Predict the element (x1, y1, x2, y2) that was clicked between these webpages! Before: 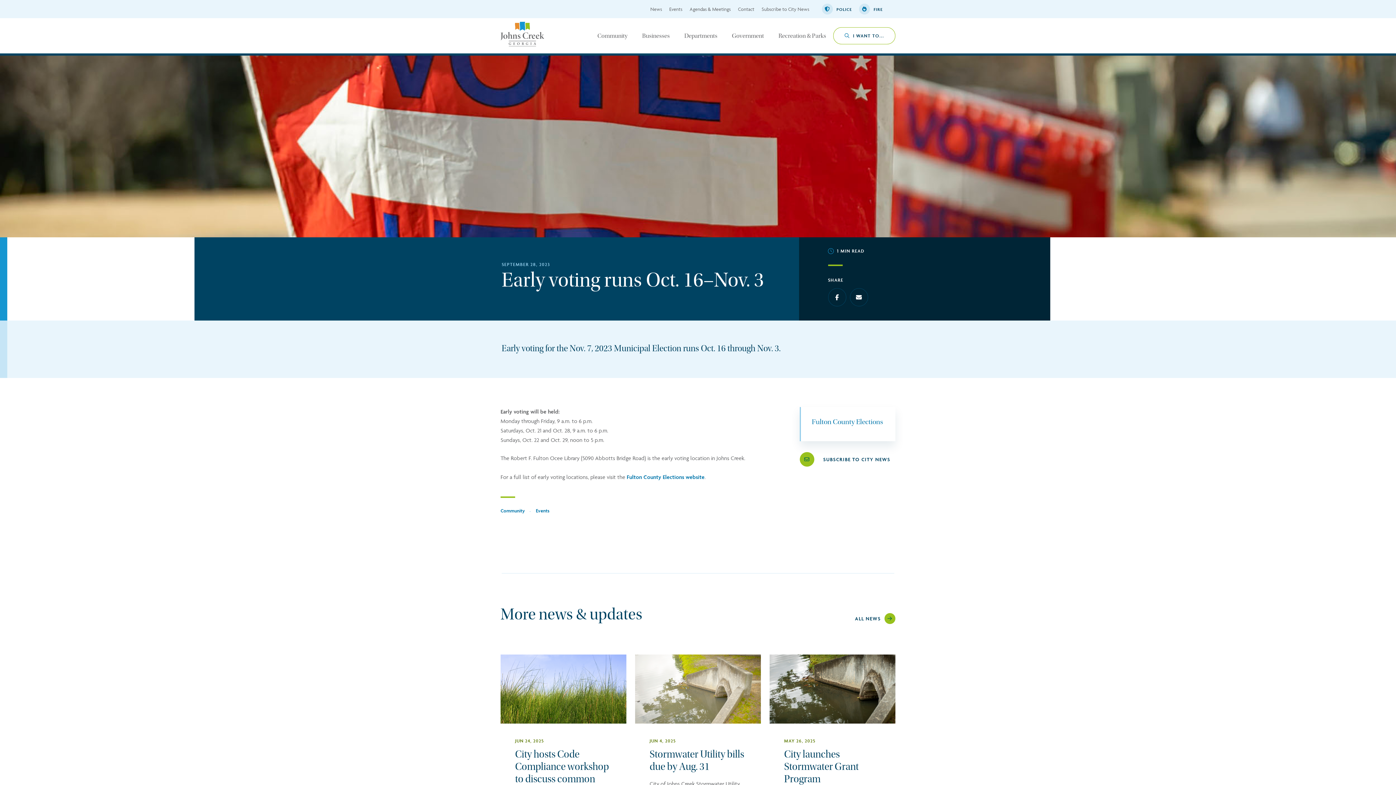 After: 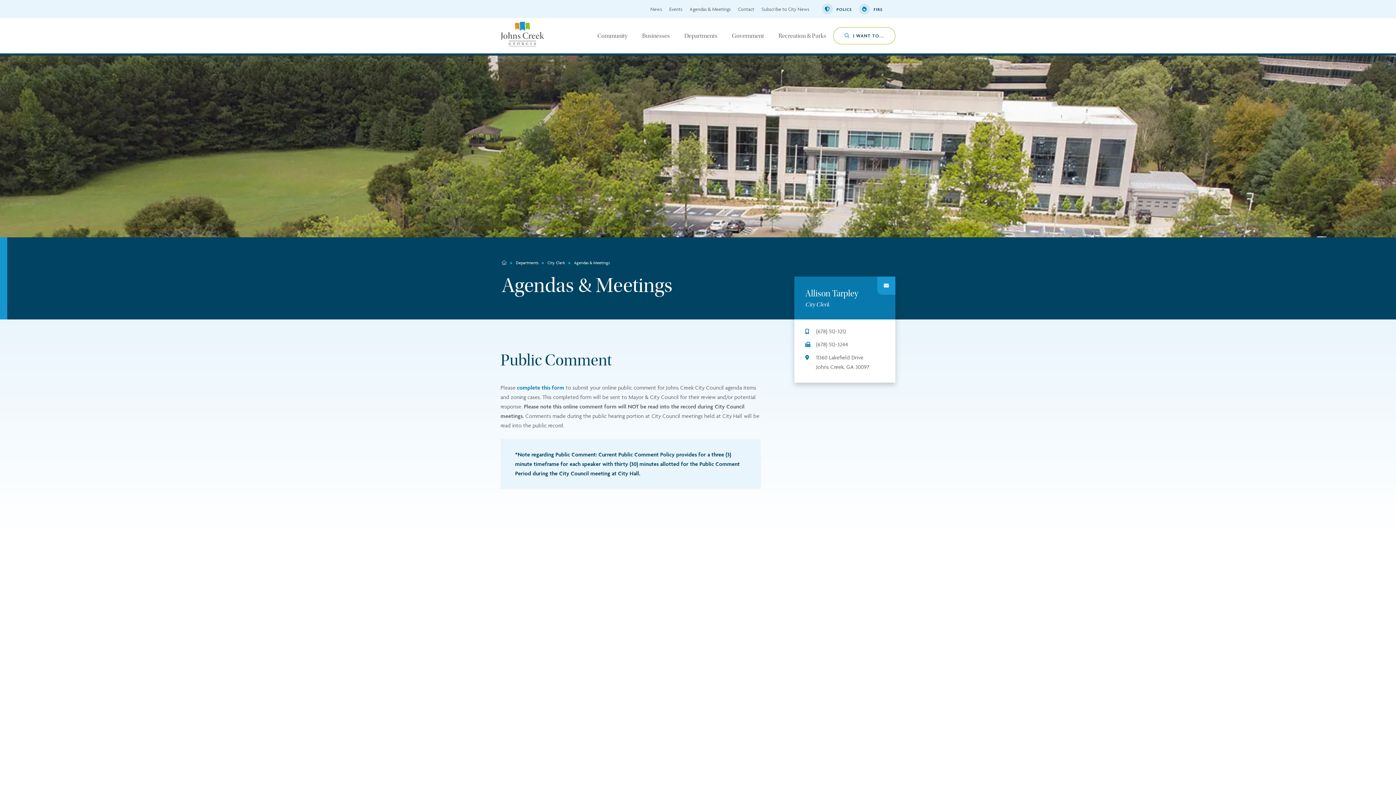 Action: bbox: (689, 6, 730, 12) label: Agendas & Meetings